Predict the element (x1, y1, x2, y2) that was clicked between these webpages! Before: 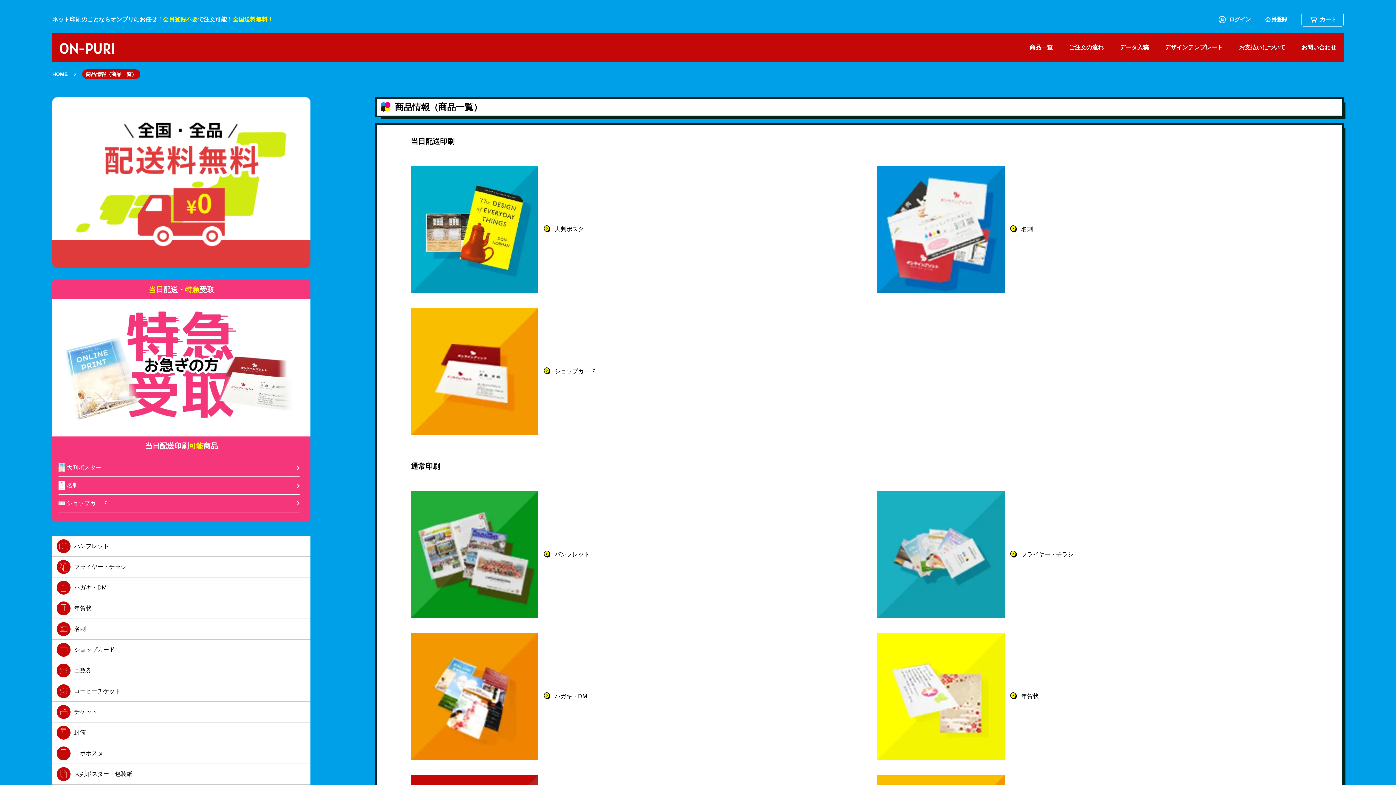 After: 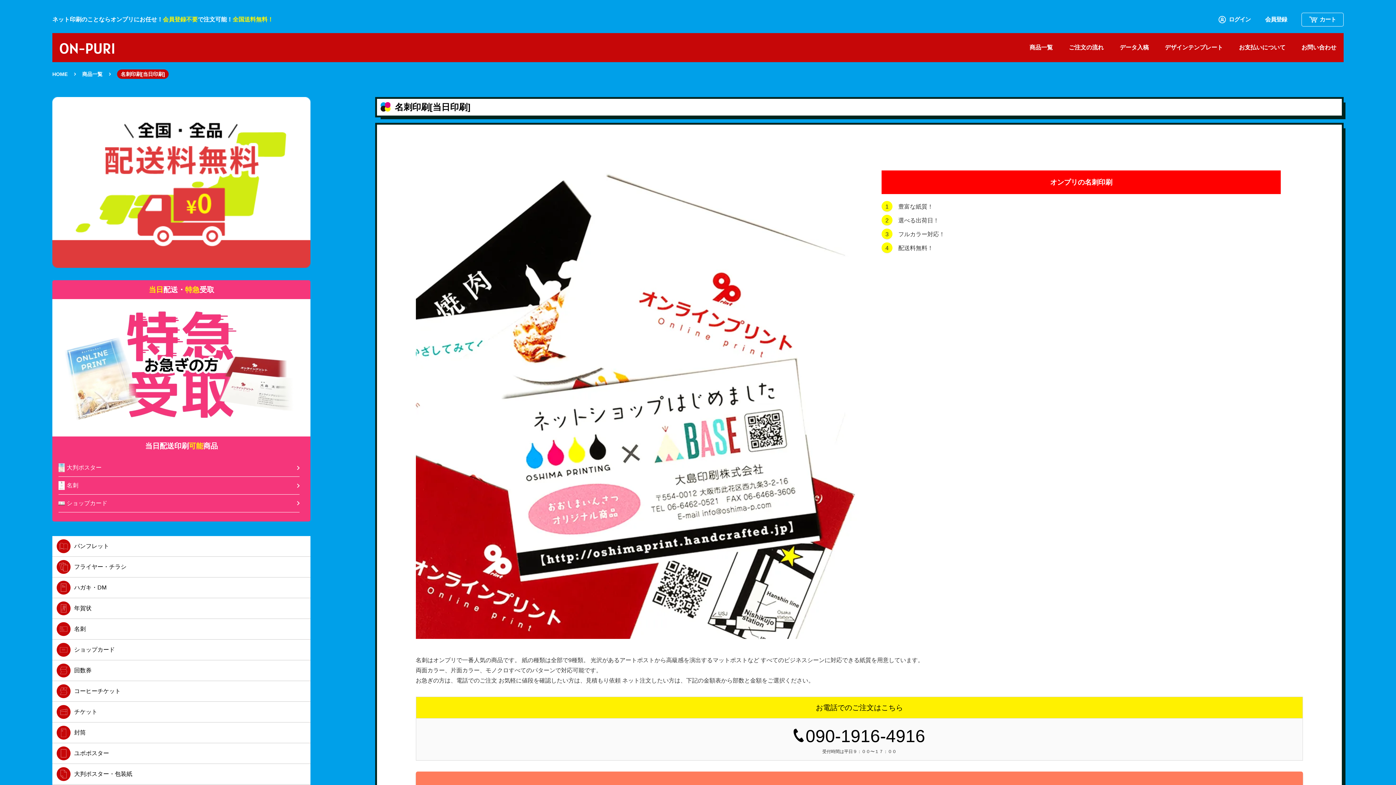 Action: label: 名刺 bbox: (877, 165, 1308, 293)